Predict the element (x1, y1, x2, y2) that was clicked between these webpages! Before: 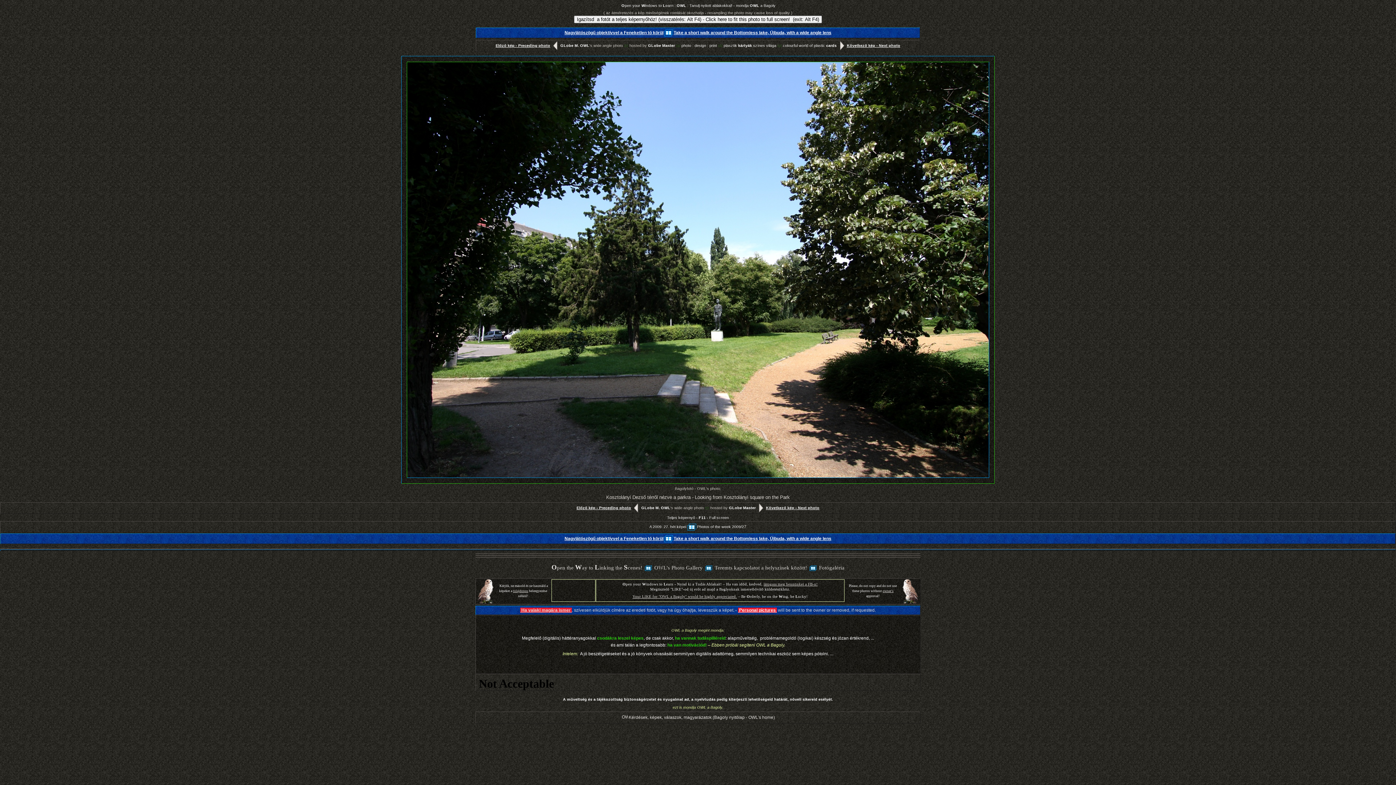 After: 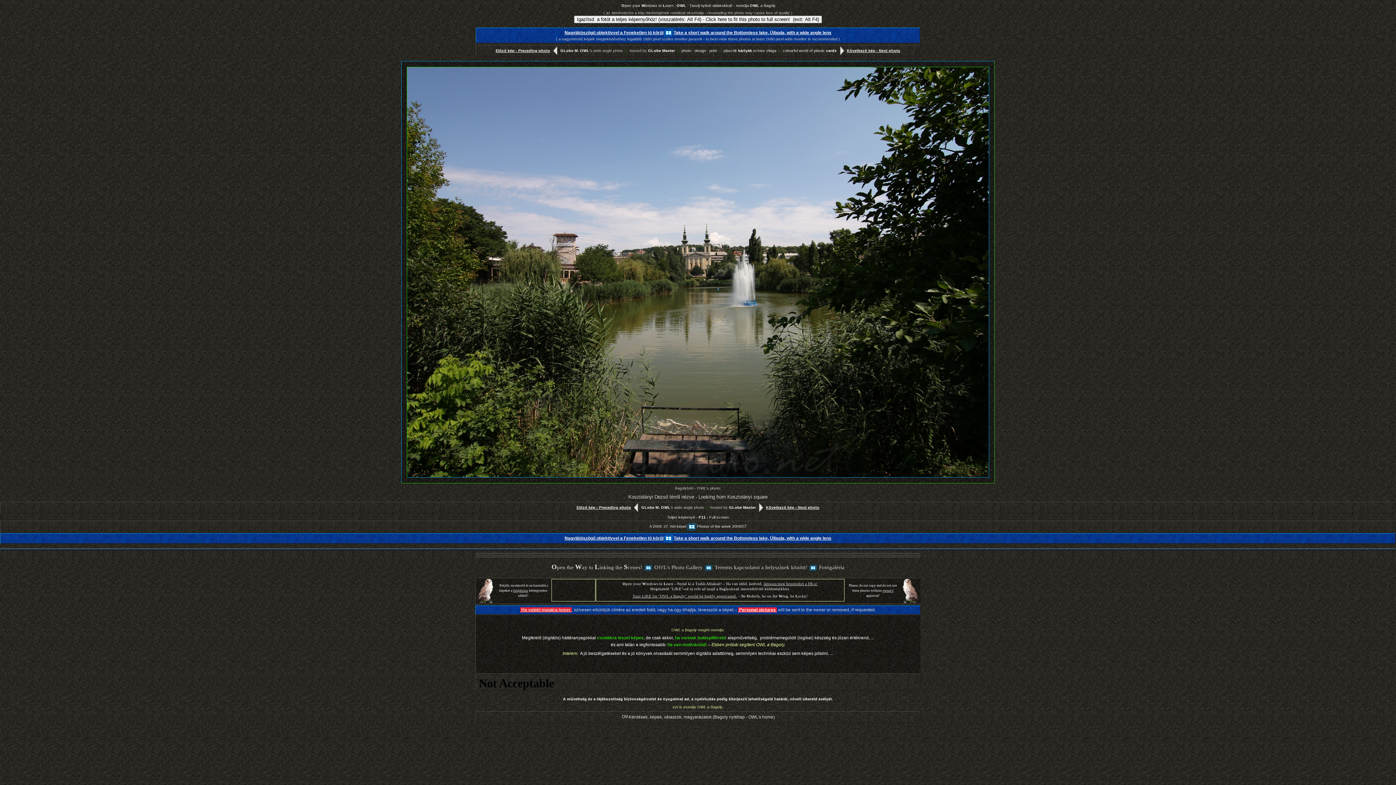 Action: label: Előző kép - Preceding photo bbox: (495, 43, 560, 47)